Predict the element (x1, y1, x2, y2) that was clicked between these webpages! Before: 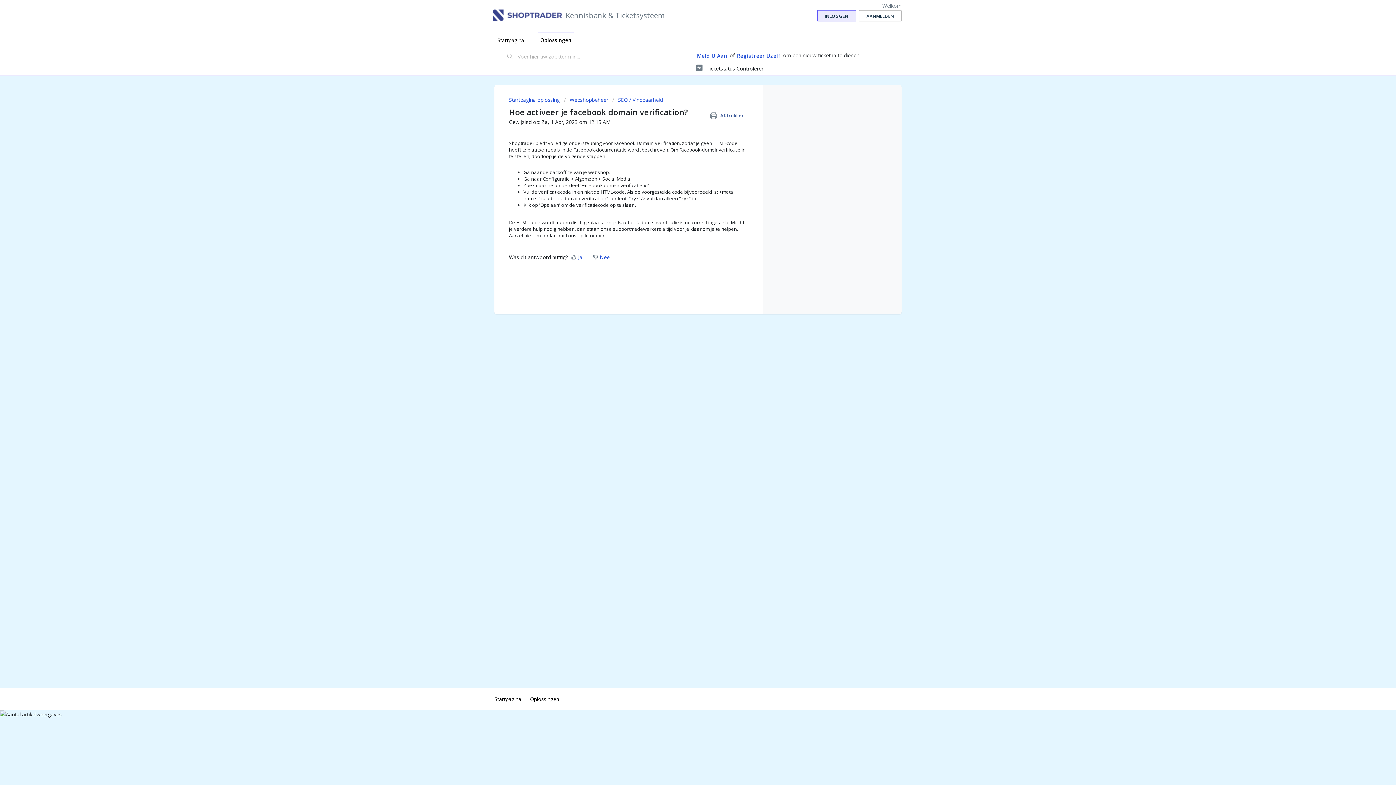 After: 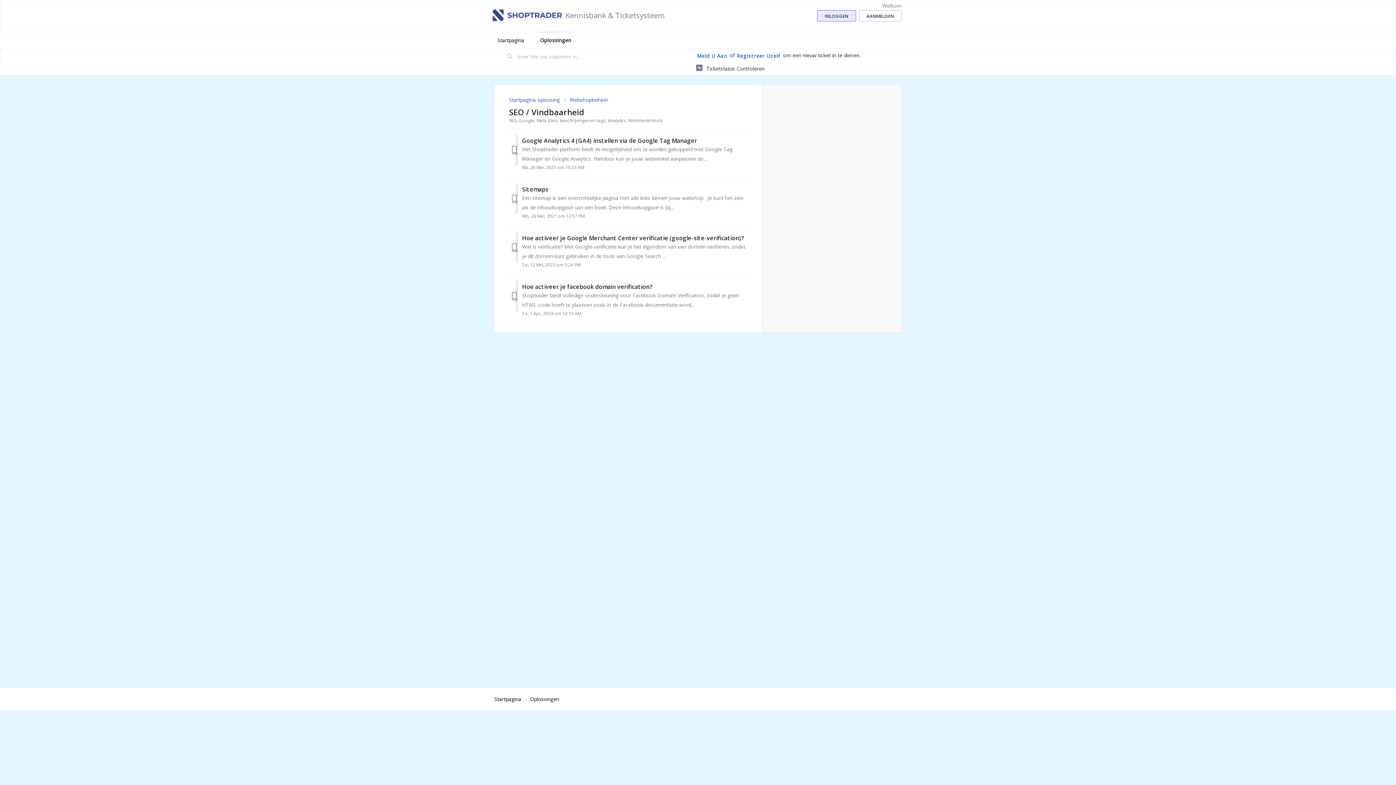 Action: bbox: (612, 96, 662, 103) label: SEO / Vindbaarheid